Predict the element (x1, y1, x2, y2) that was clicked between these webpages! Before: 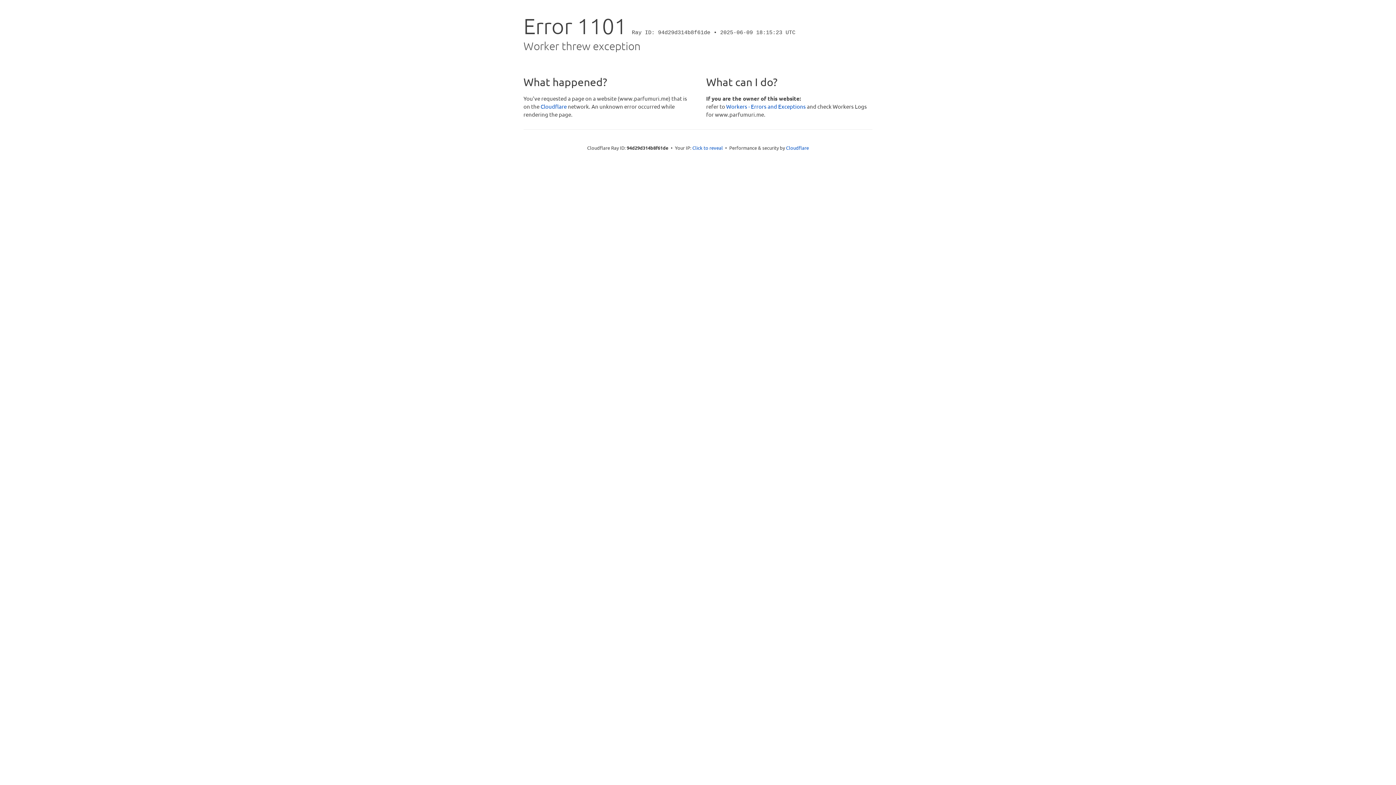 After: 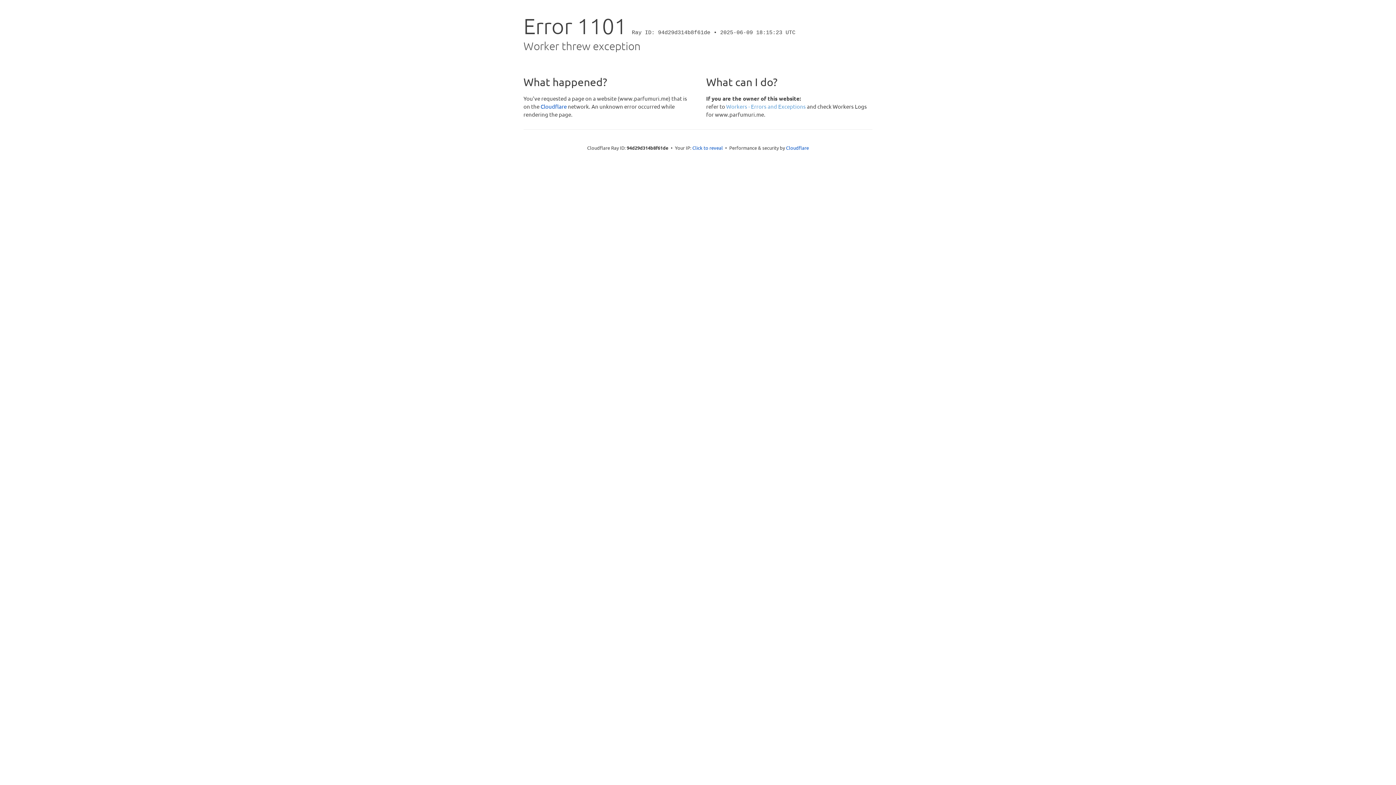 Action: label: Workers - Errors and Exceptions bbox: (726, 102, 806, 109)